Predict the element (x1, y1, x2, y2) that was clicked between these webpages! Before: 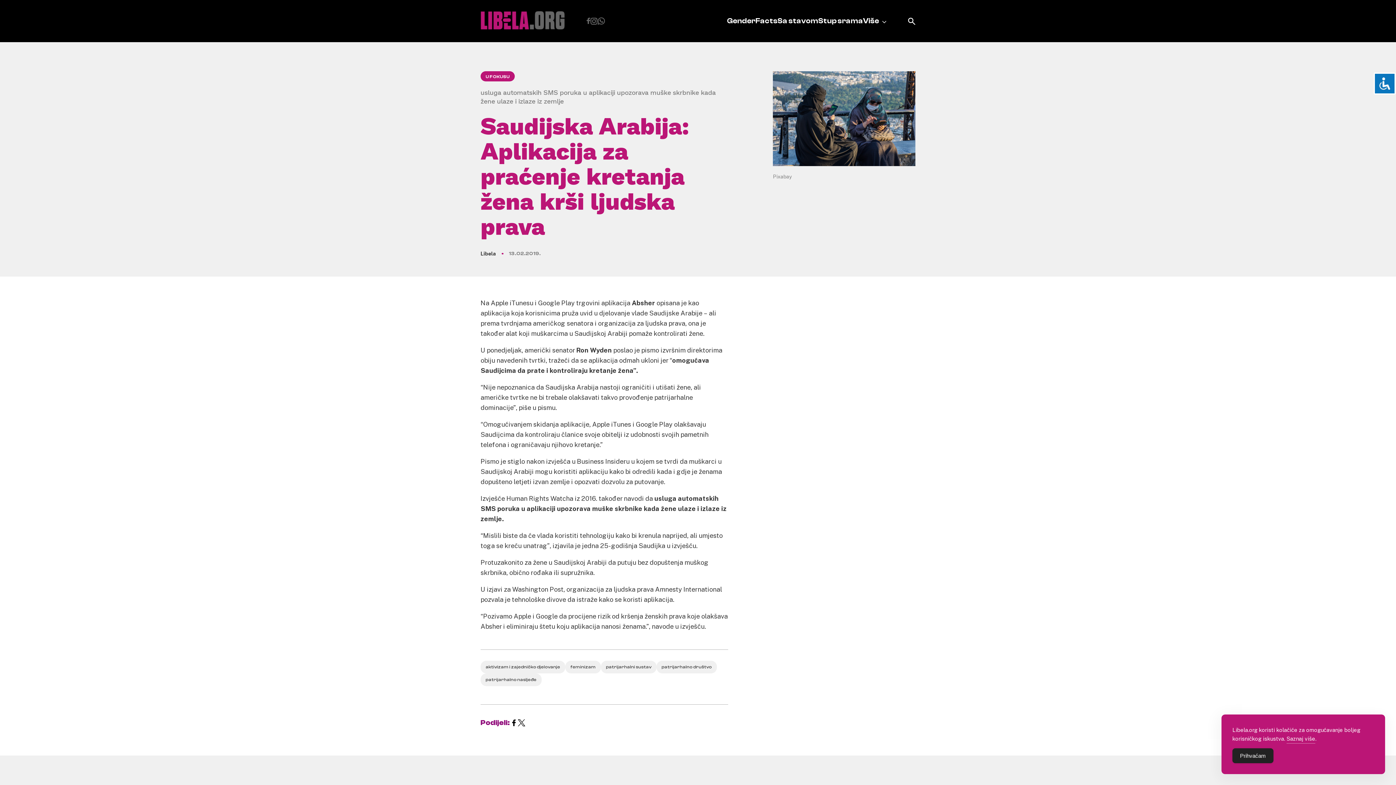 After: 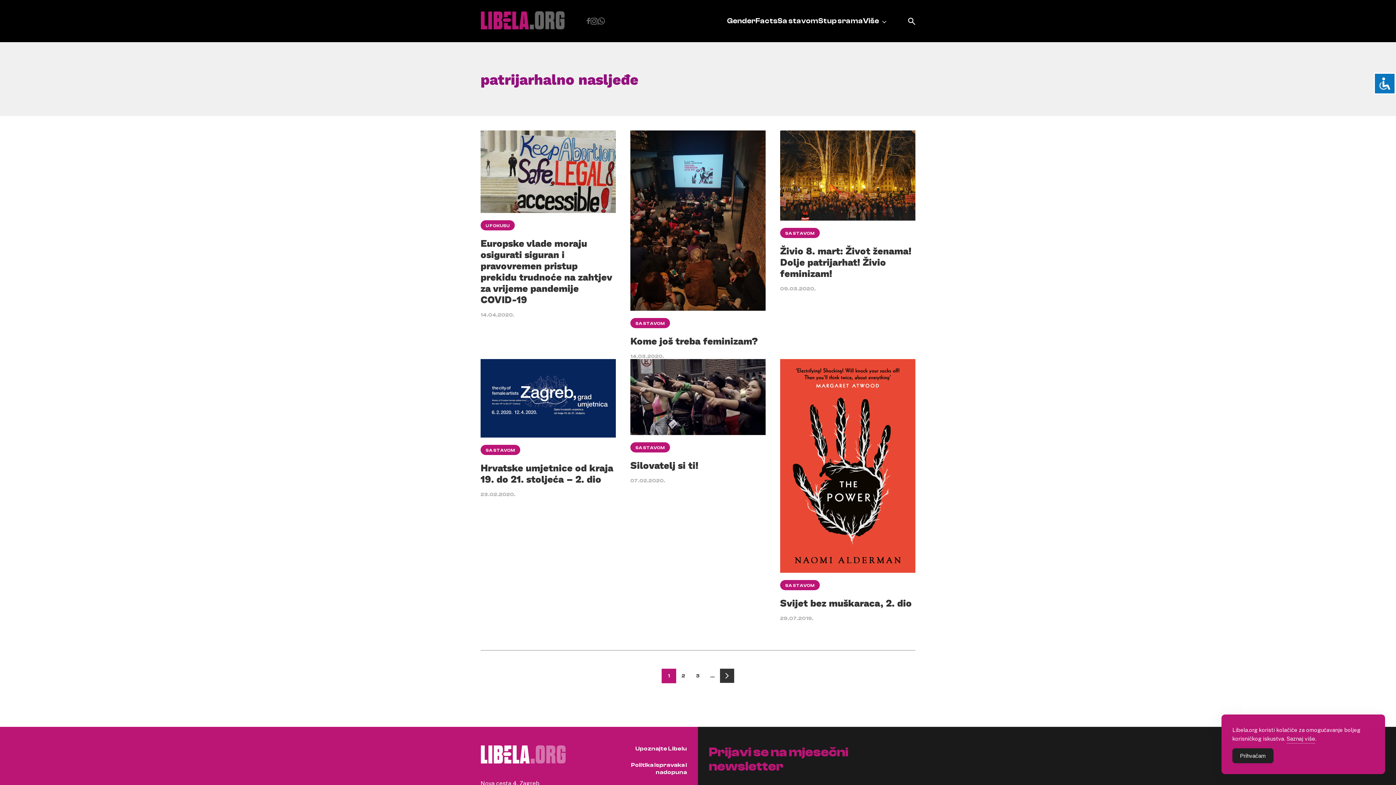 Action: label: patrijarhalno nasljeđe bbox: (480, 673, 541, 686)